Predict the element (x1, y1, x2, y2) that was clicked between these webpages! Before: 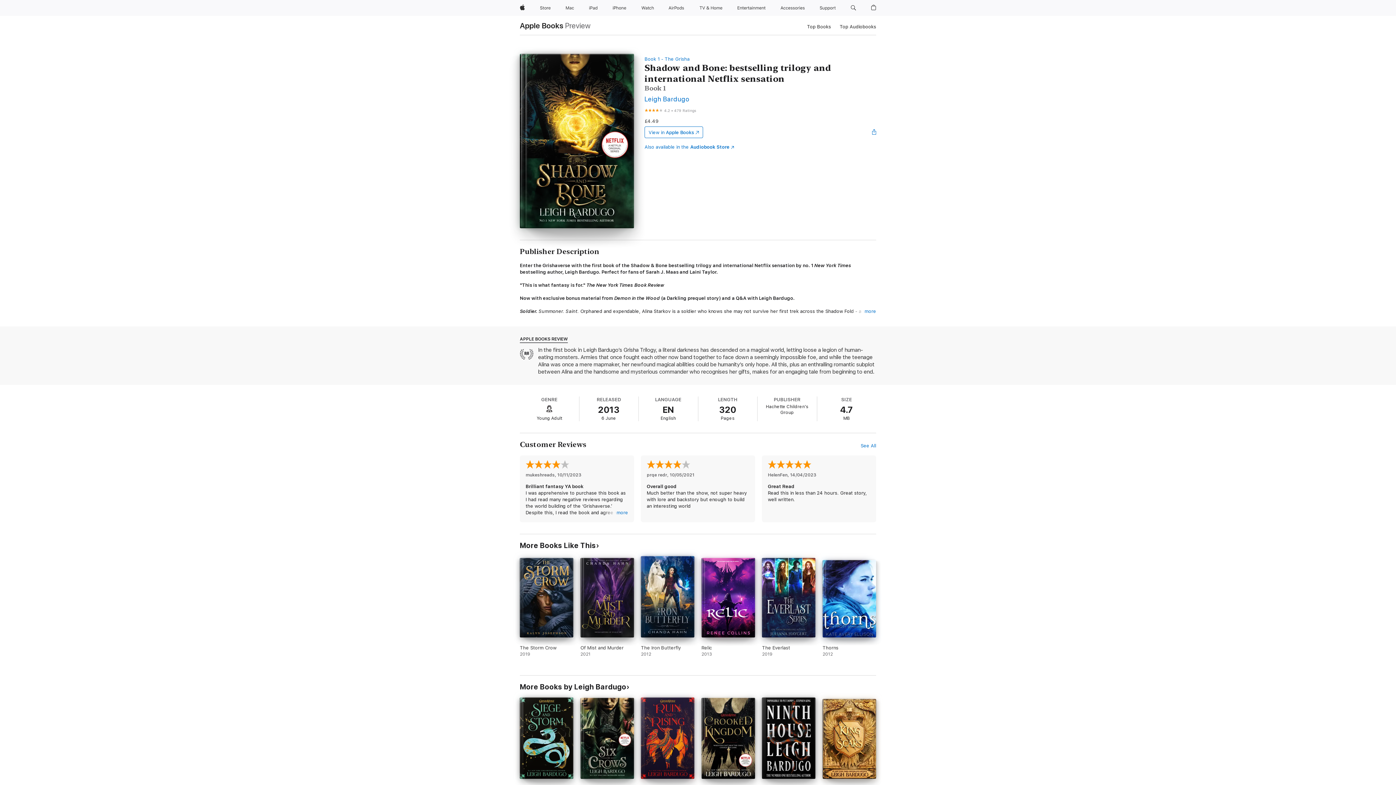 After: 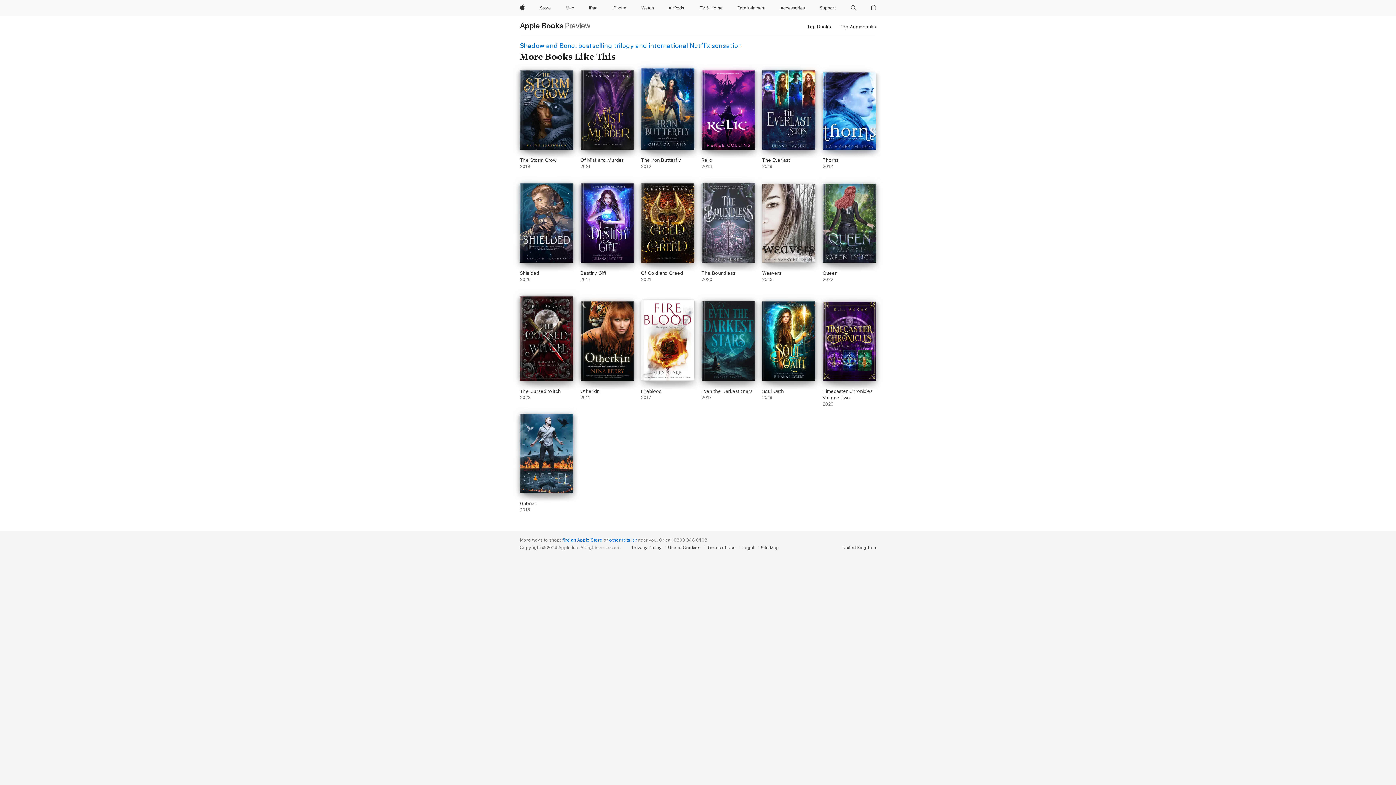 Action: bbox: (520, 541, 599, 550) label: More Books Like This